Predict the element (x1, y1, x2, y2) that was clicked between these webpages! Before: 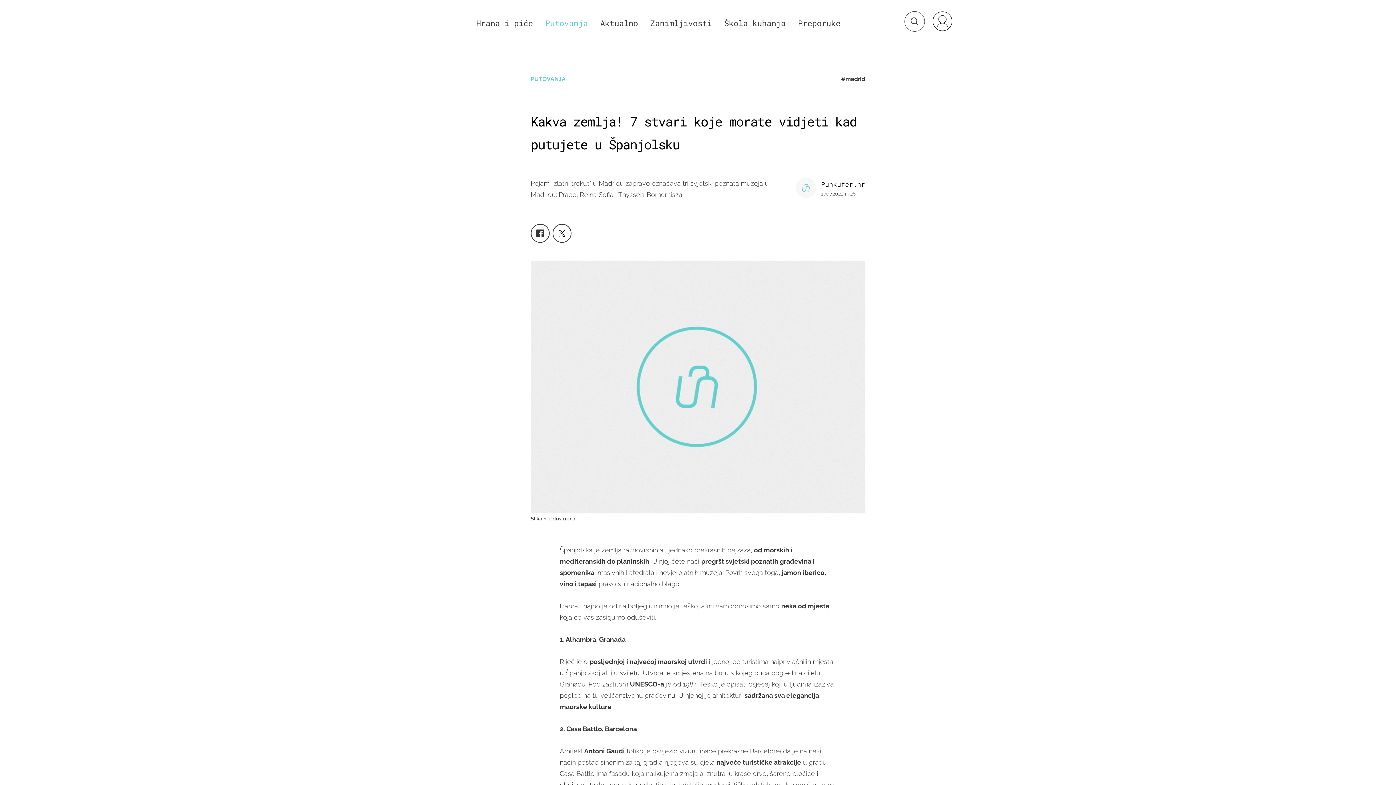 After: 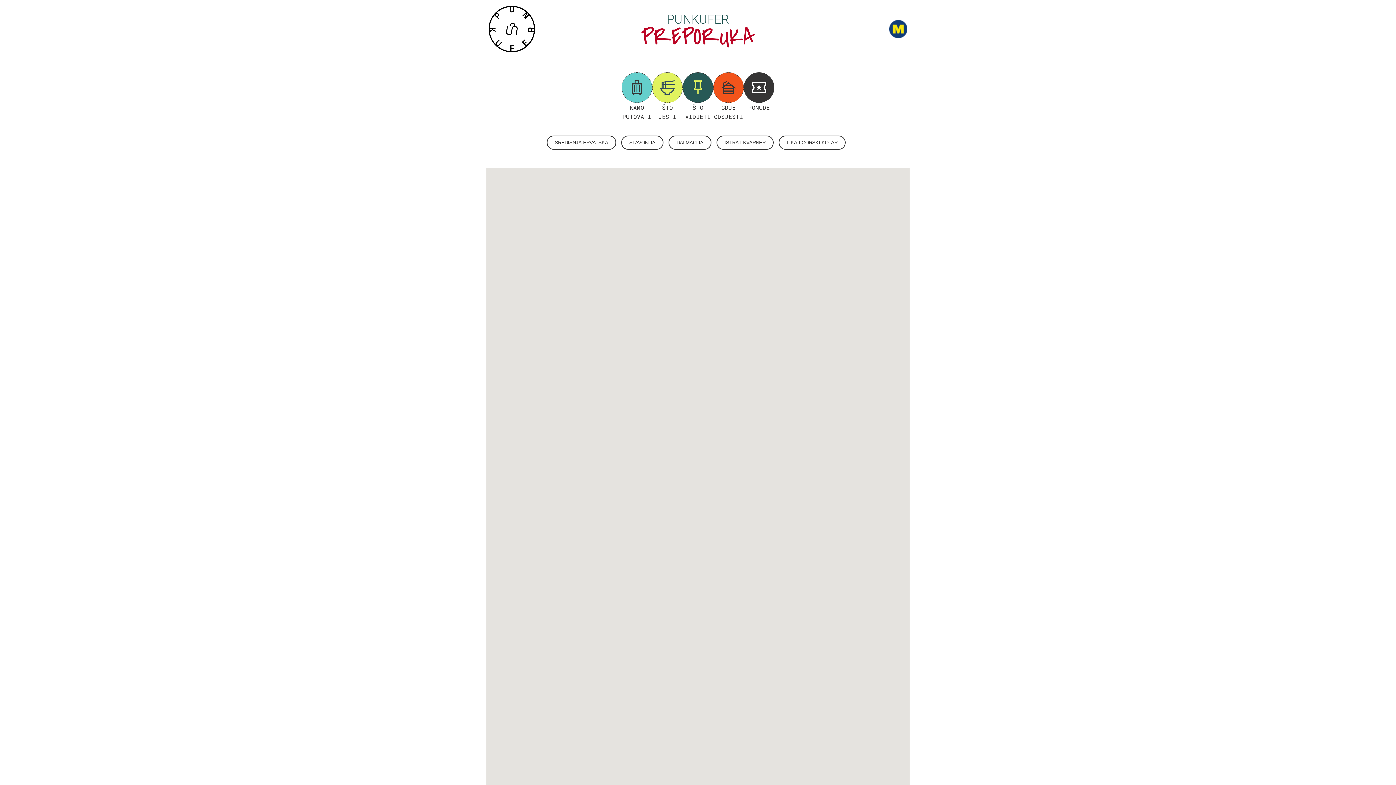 Action: bbox: (798, 17, 840, 28) label: Preporuke